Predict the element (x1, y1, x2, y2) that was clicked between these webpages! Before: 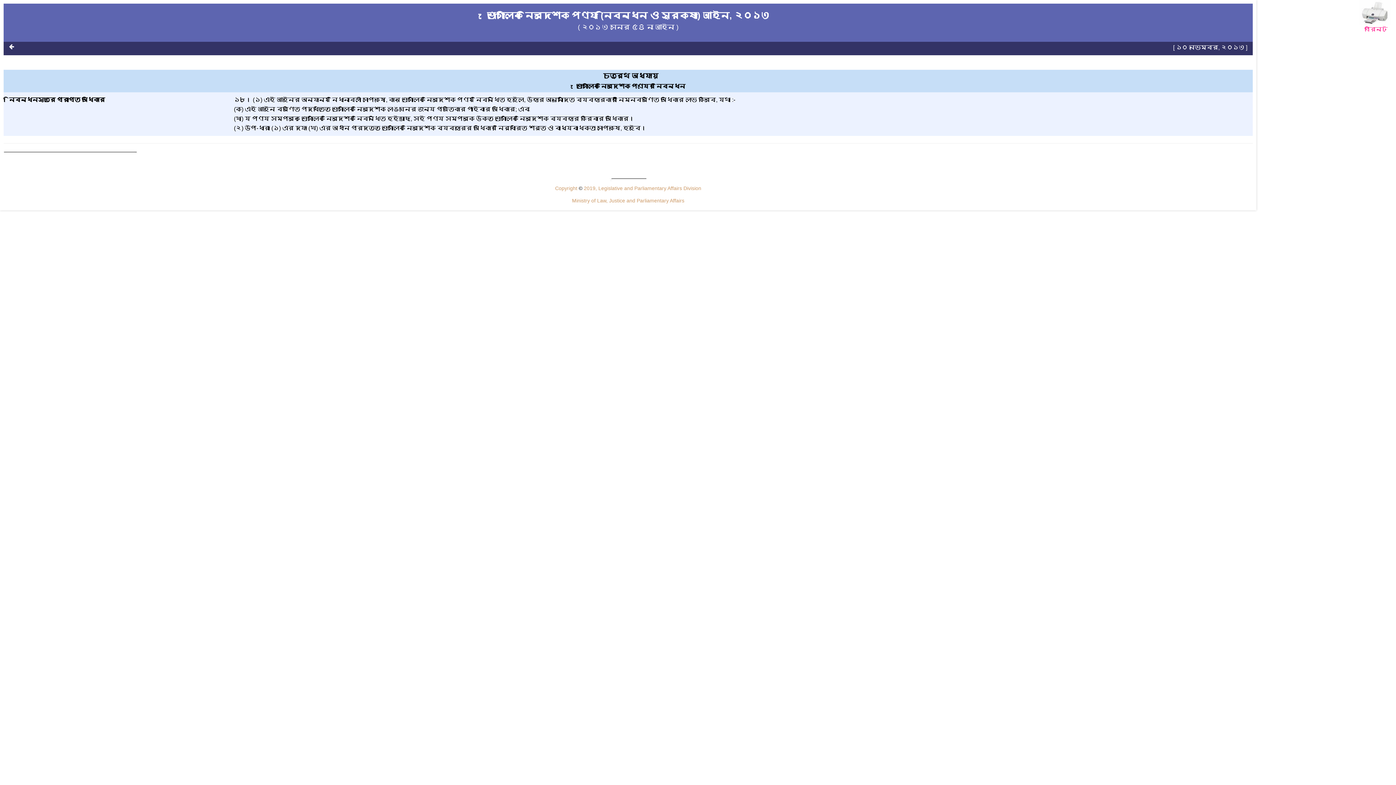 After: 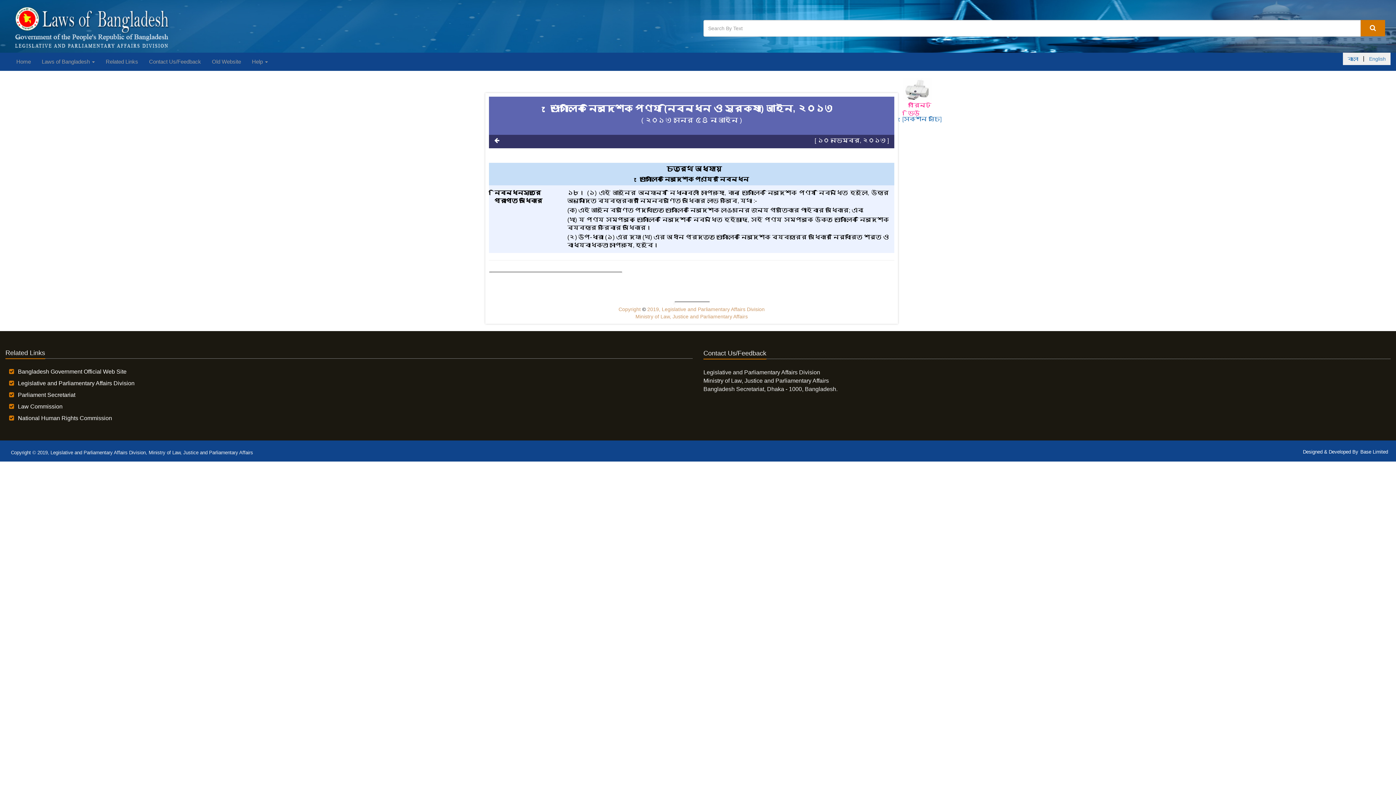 Action: bbox: (9, 43, 14, 49)